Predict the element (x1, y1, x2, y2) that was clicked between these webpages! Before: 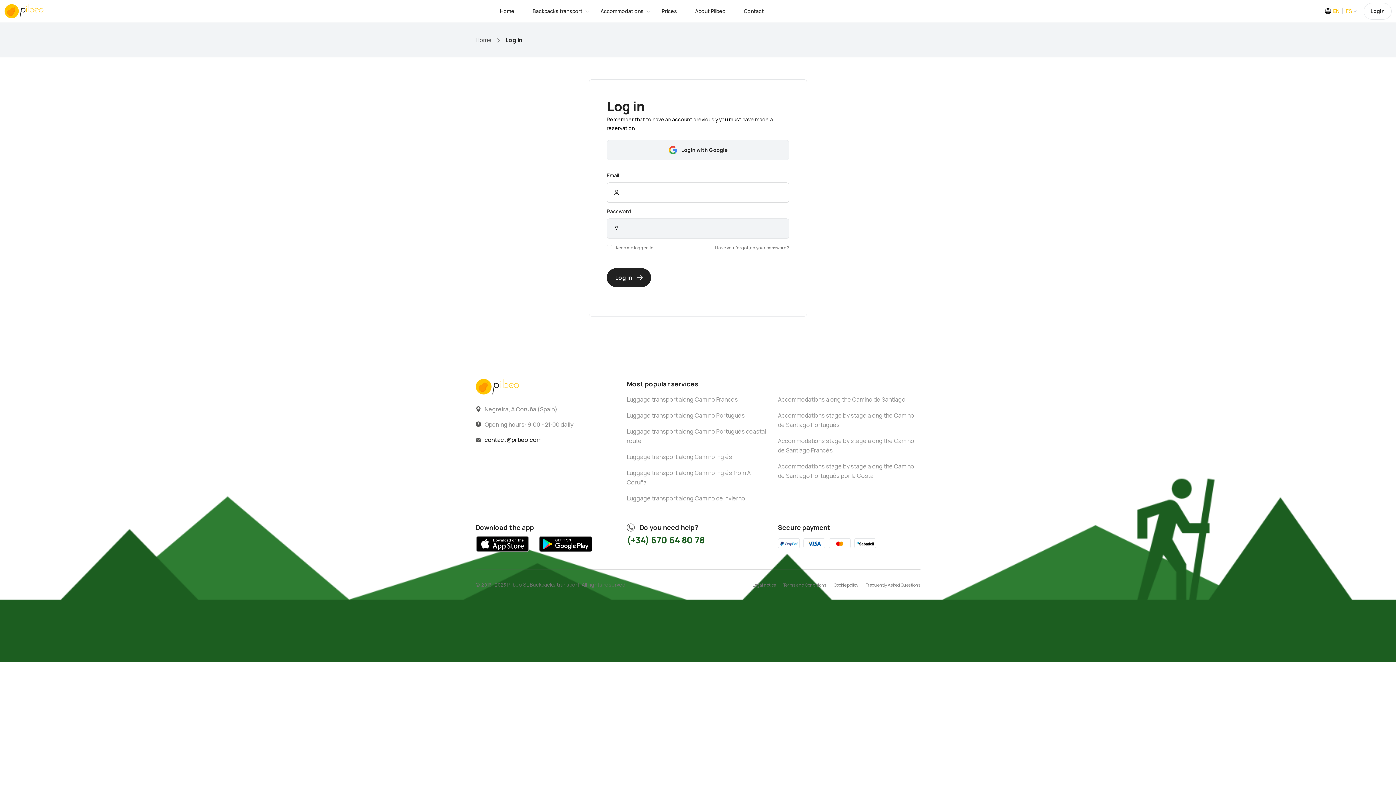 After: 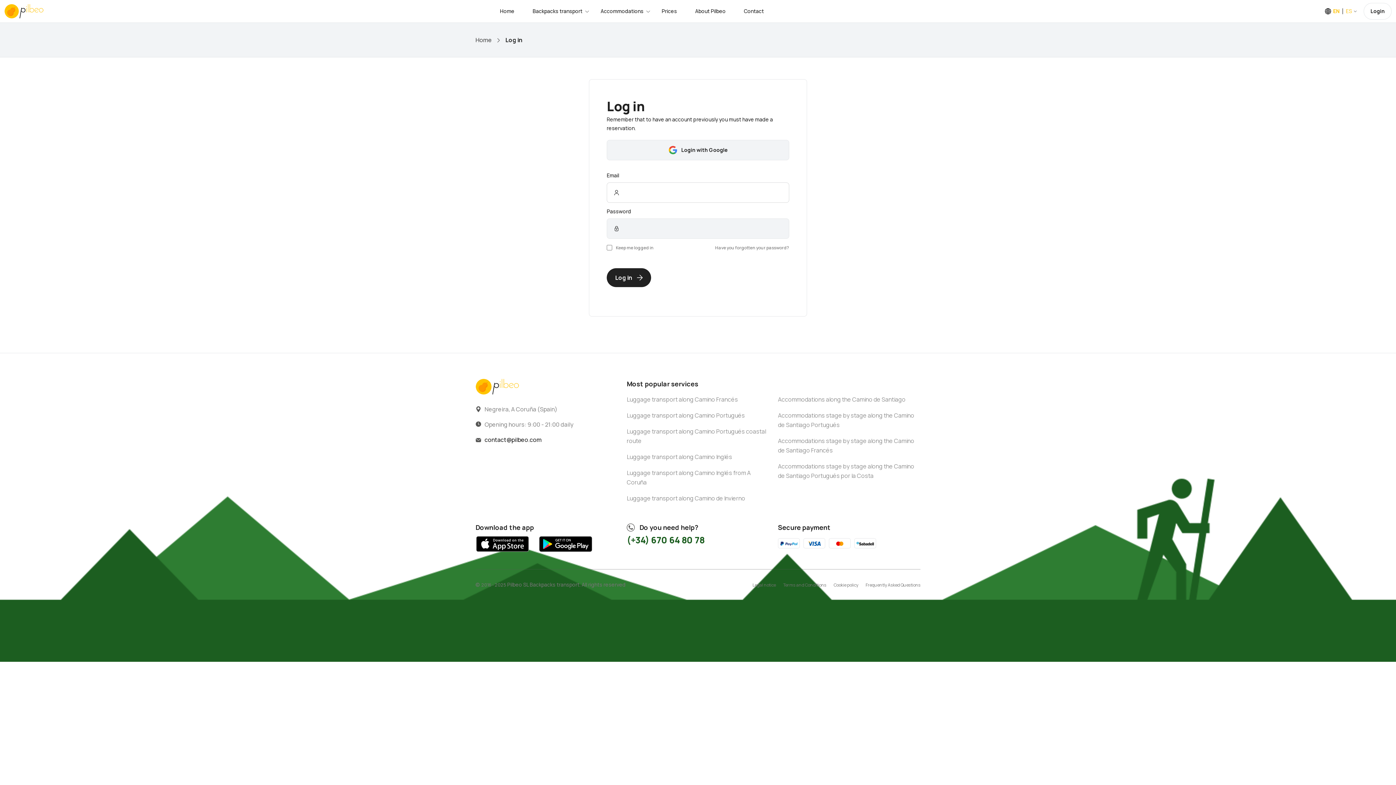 Action: bbox: (1364, 2, 1392, 19) label: Login